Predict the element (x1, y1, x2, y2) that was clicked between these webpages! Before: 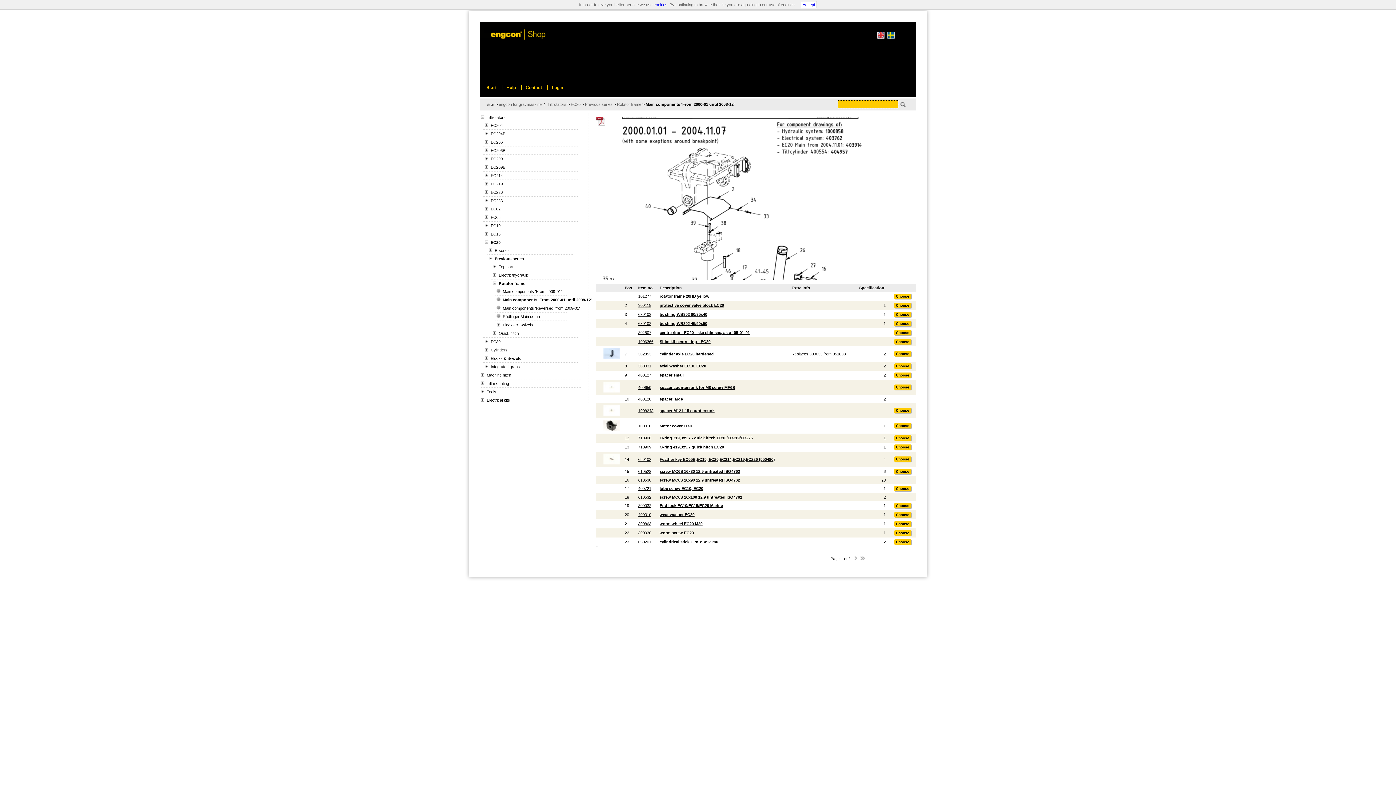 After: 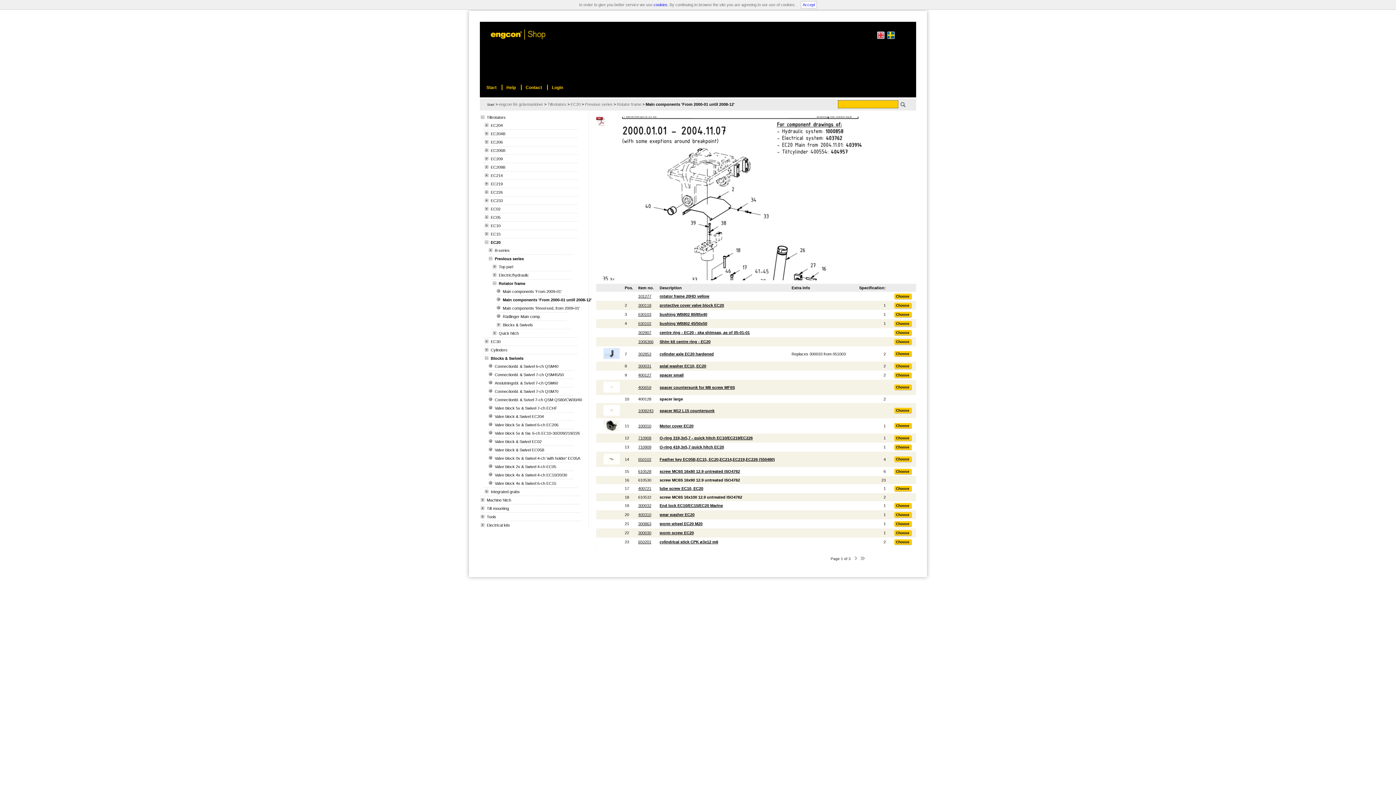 Action: label: Blocks & Swivels bbox: (490, 354, 521, 362)